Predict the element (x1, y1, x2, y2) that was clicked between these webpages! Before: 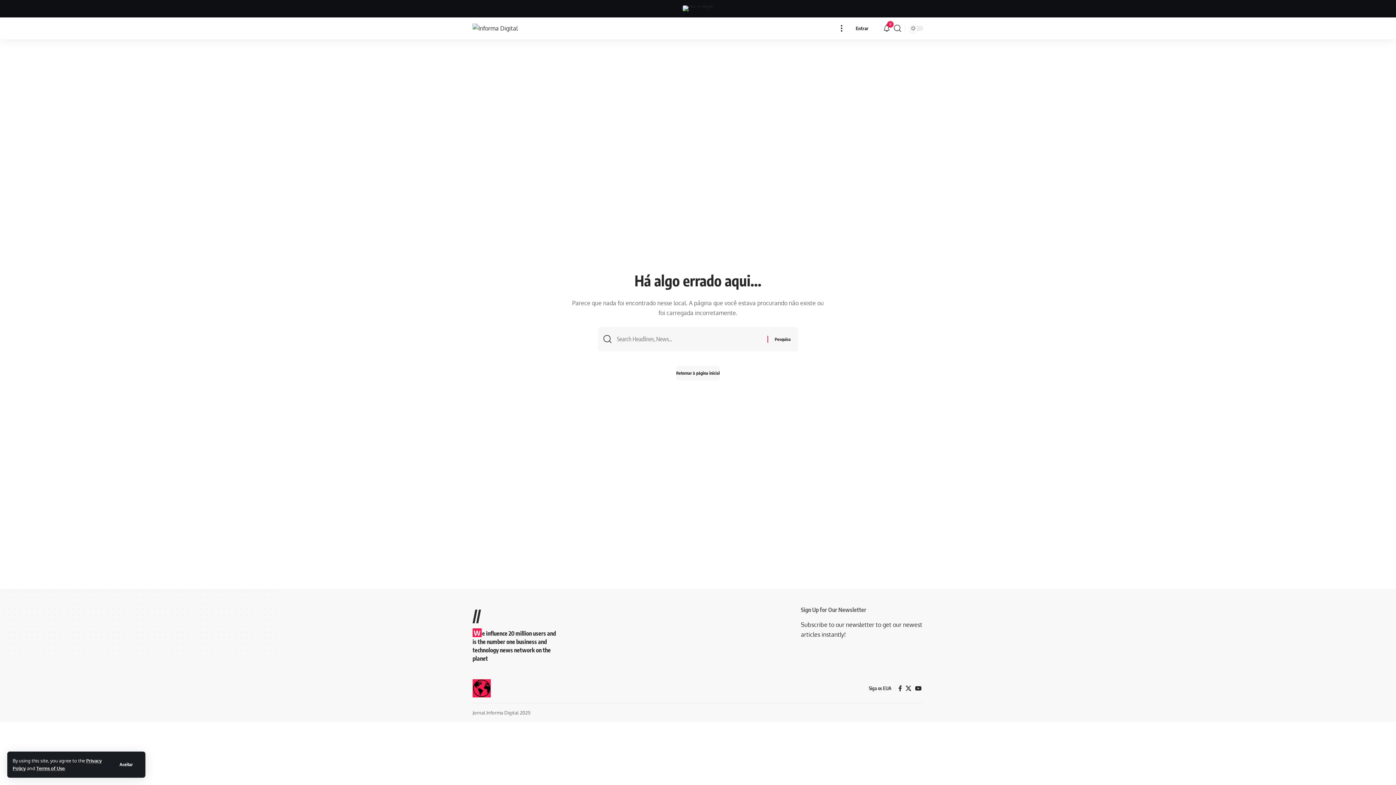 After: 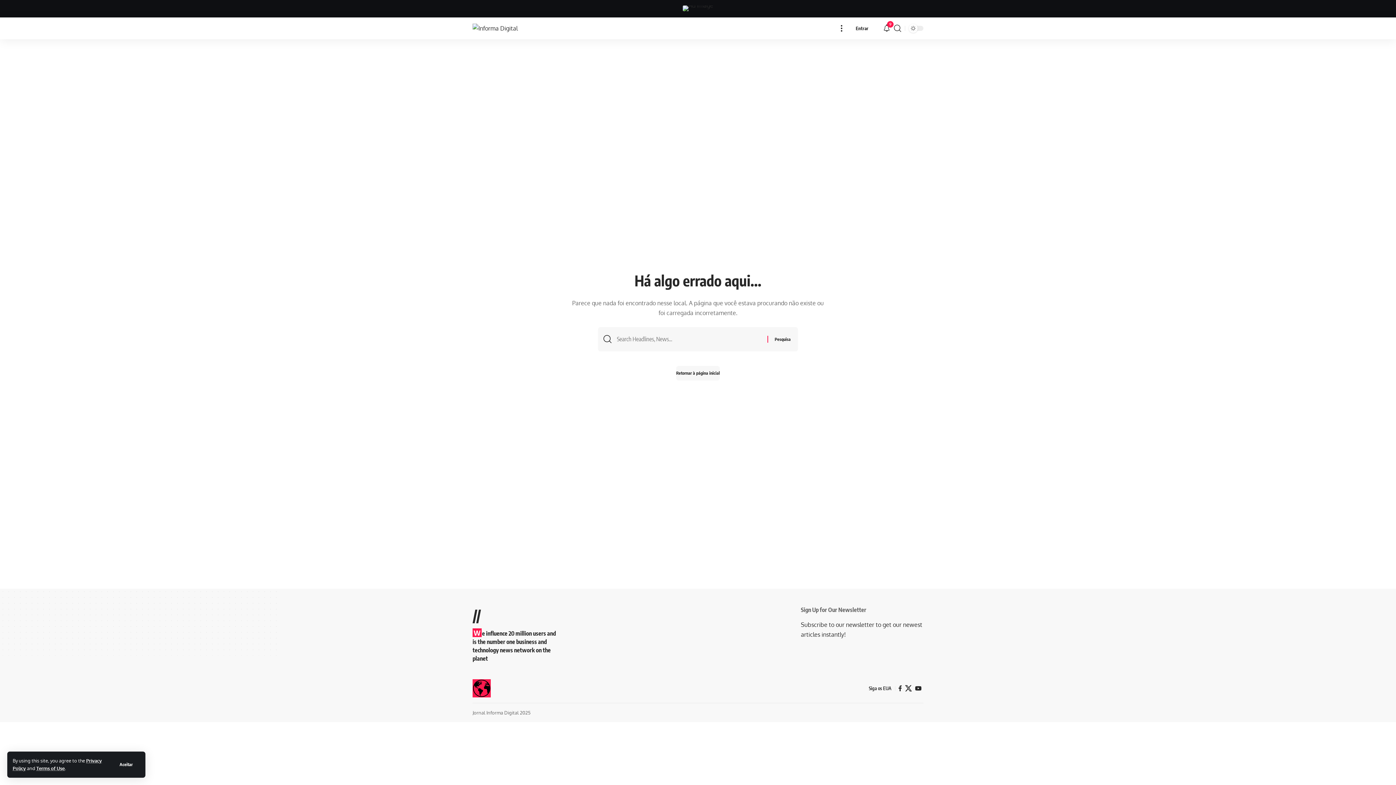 Action: bbox: (904, 683, 913, 693) label: X